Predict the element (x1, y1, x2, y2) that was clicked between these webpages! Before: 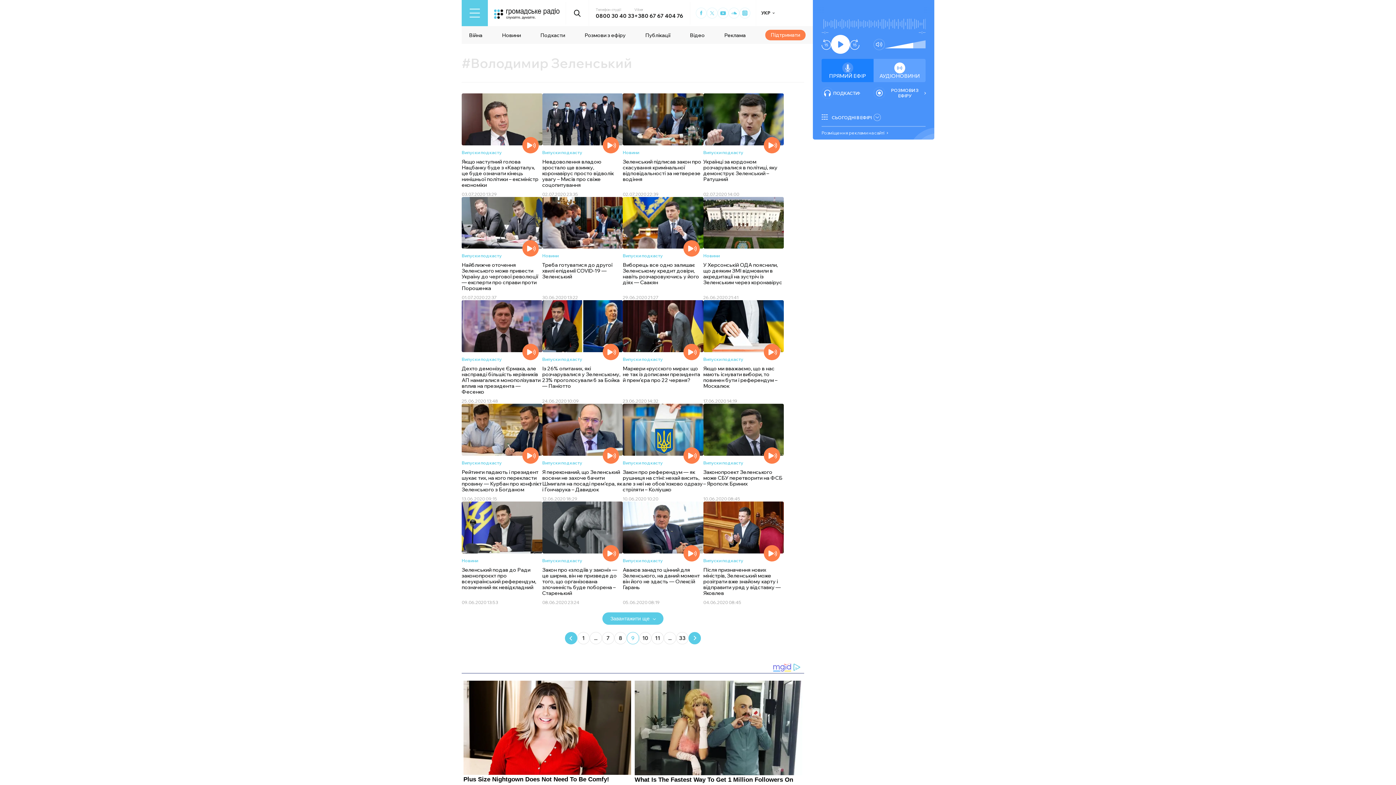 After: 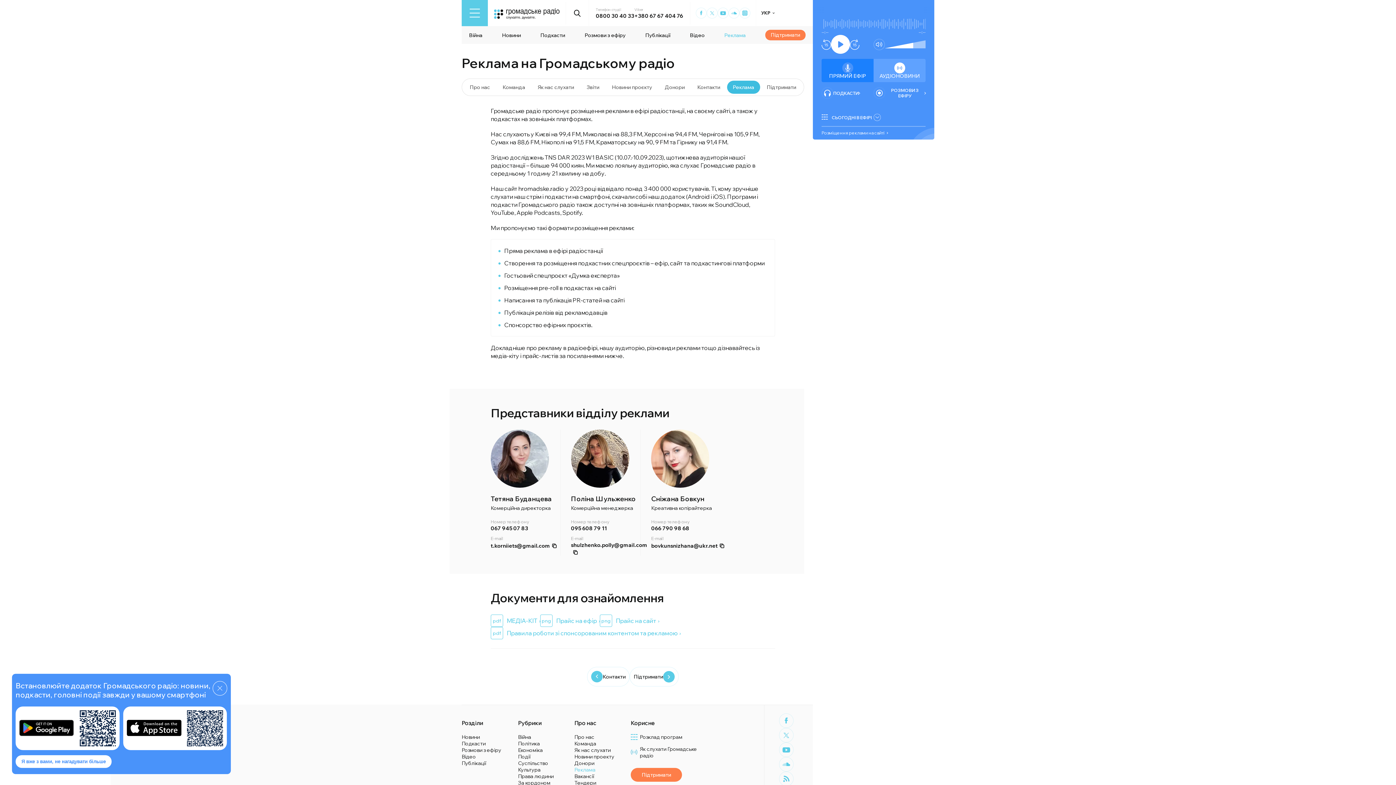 Action: bbox: (724, 31, 745, 38) label: Реклама